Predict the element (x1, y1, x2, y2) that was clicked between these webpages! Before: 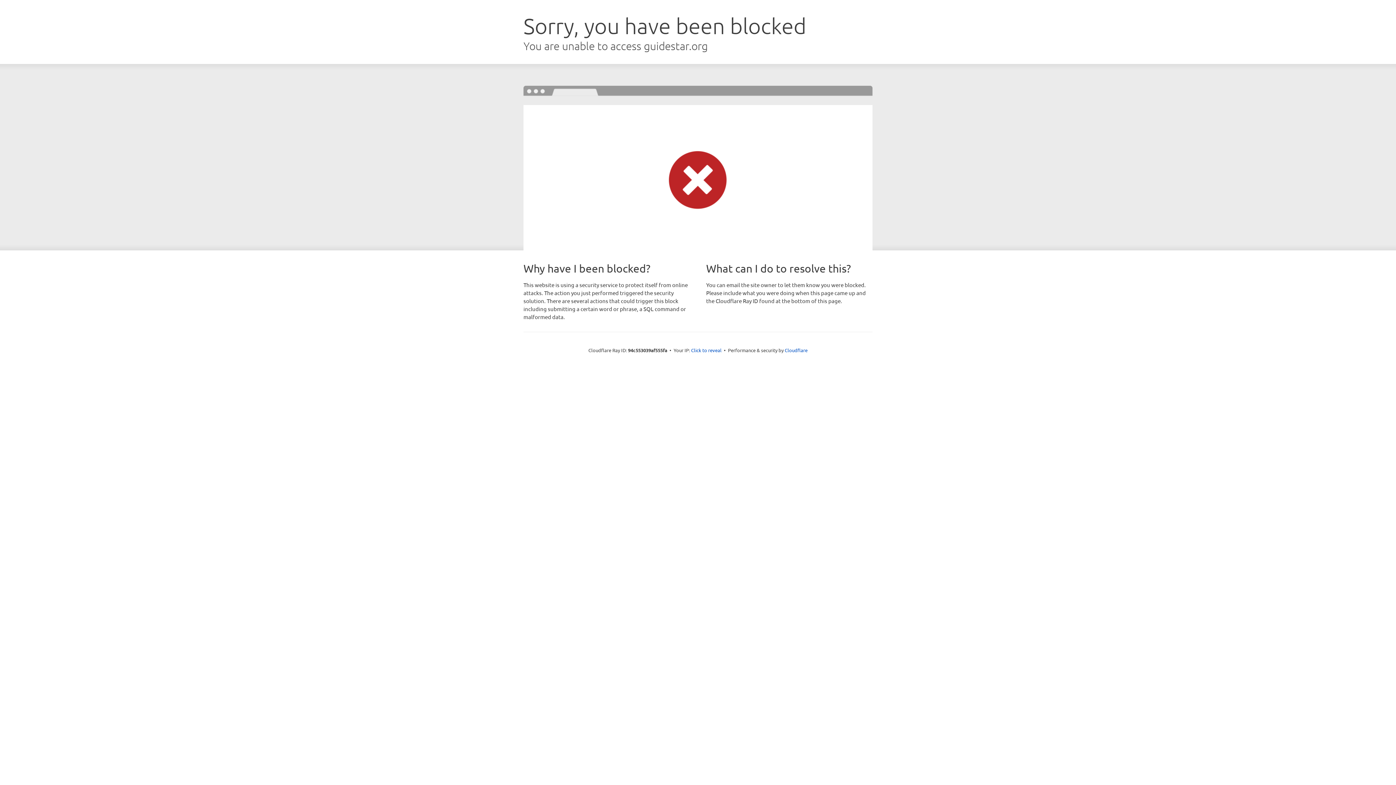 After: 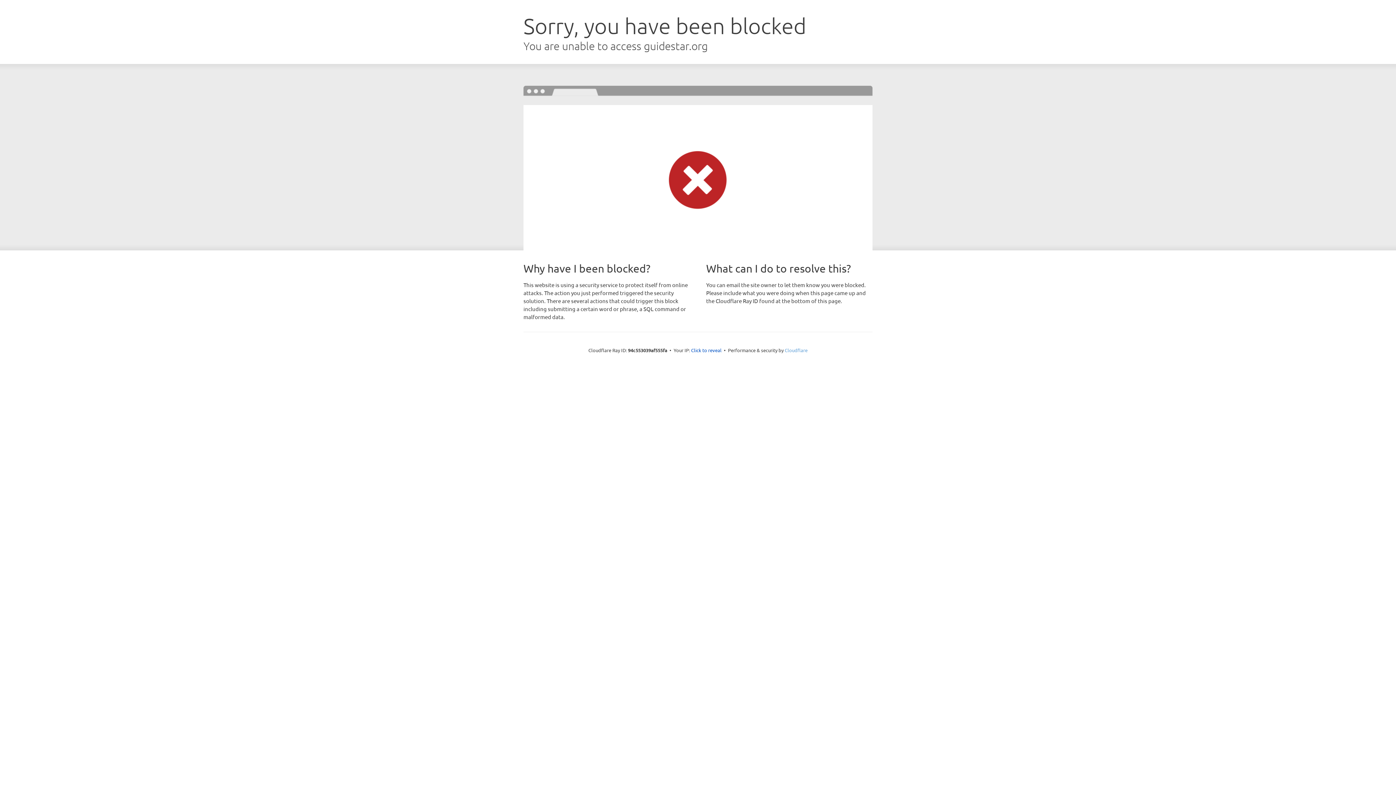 Action: label: Cloudflare bbox: (784, 347, 807, 353)